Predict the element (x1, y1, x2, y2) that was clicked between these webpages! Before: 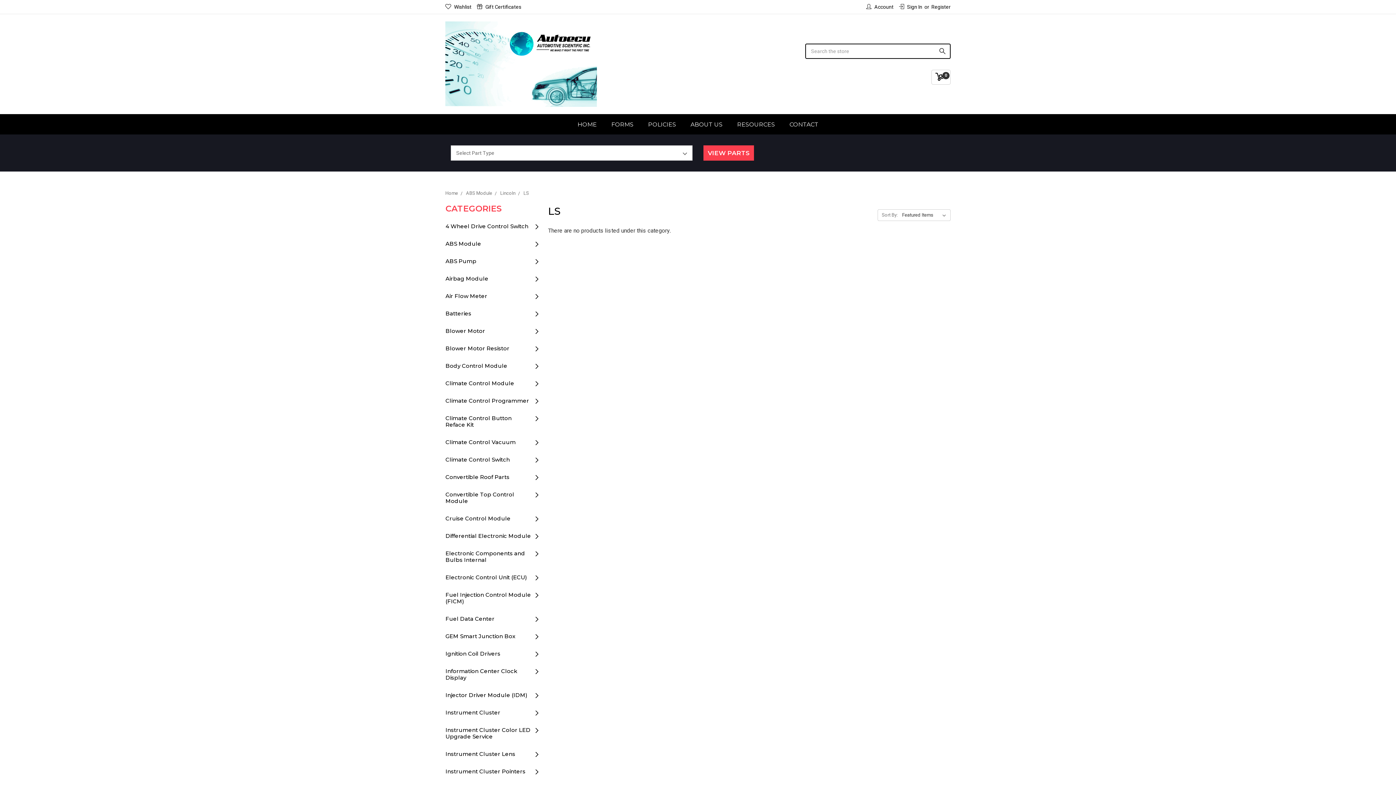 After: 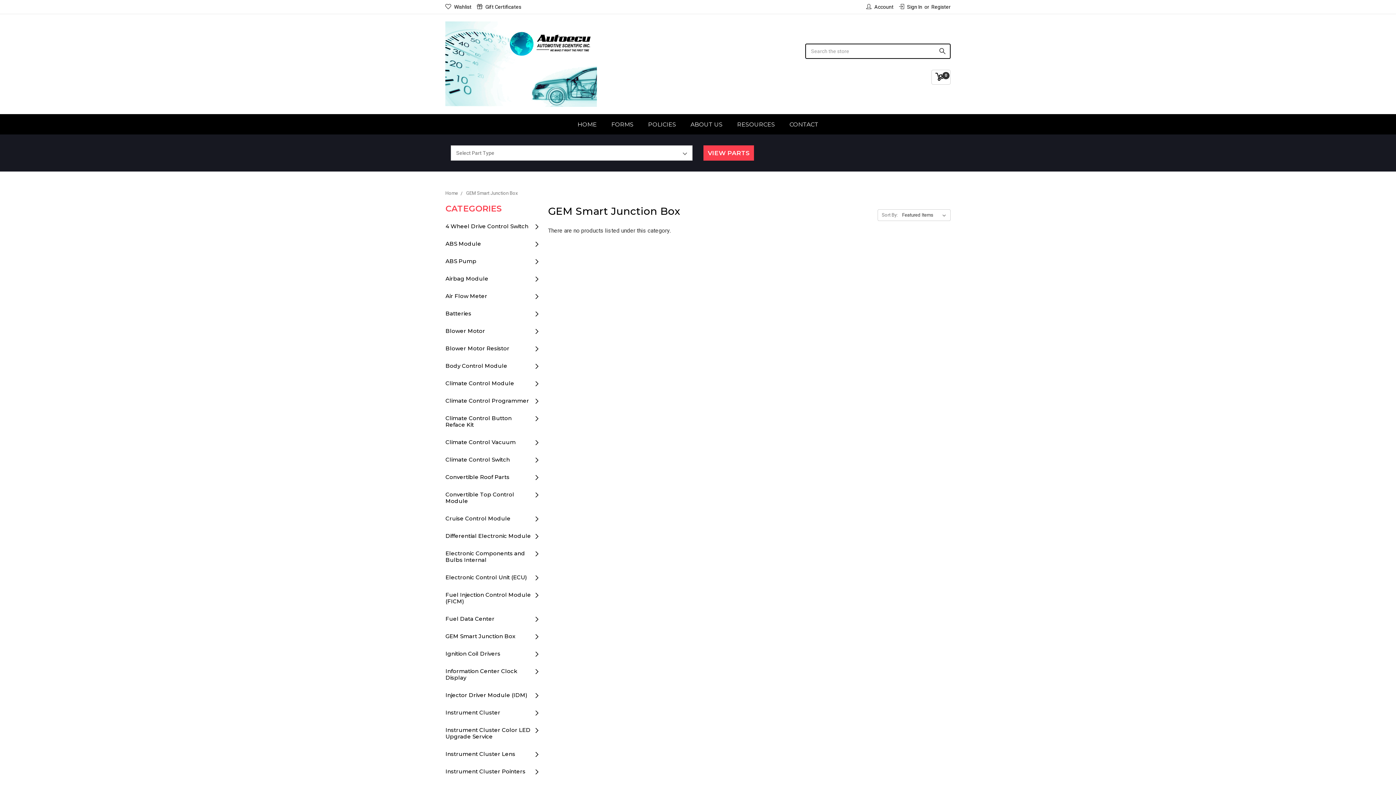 Action: label: GEM Smart Junction Box bbox: (445, 627, 515, 645)